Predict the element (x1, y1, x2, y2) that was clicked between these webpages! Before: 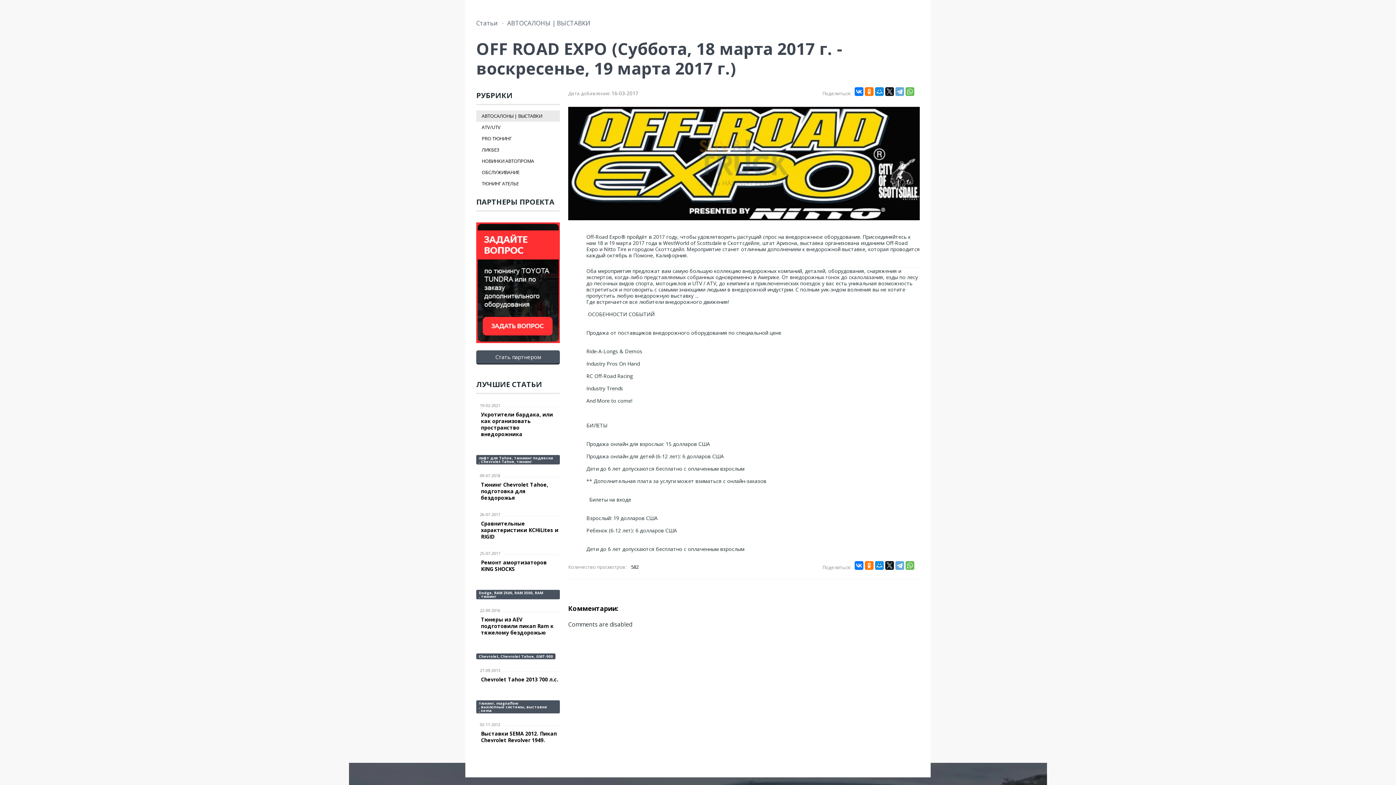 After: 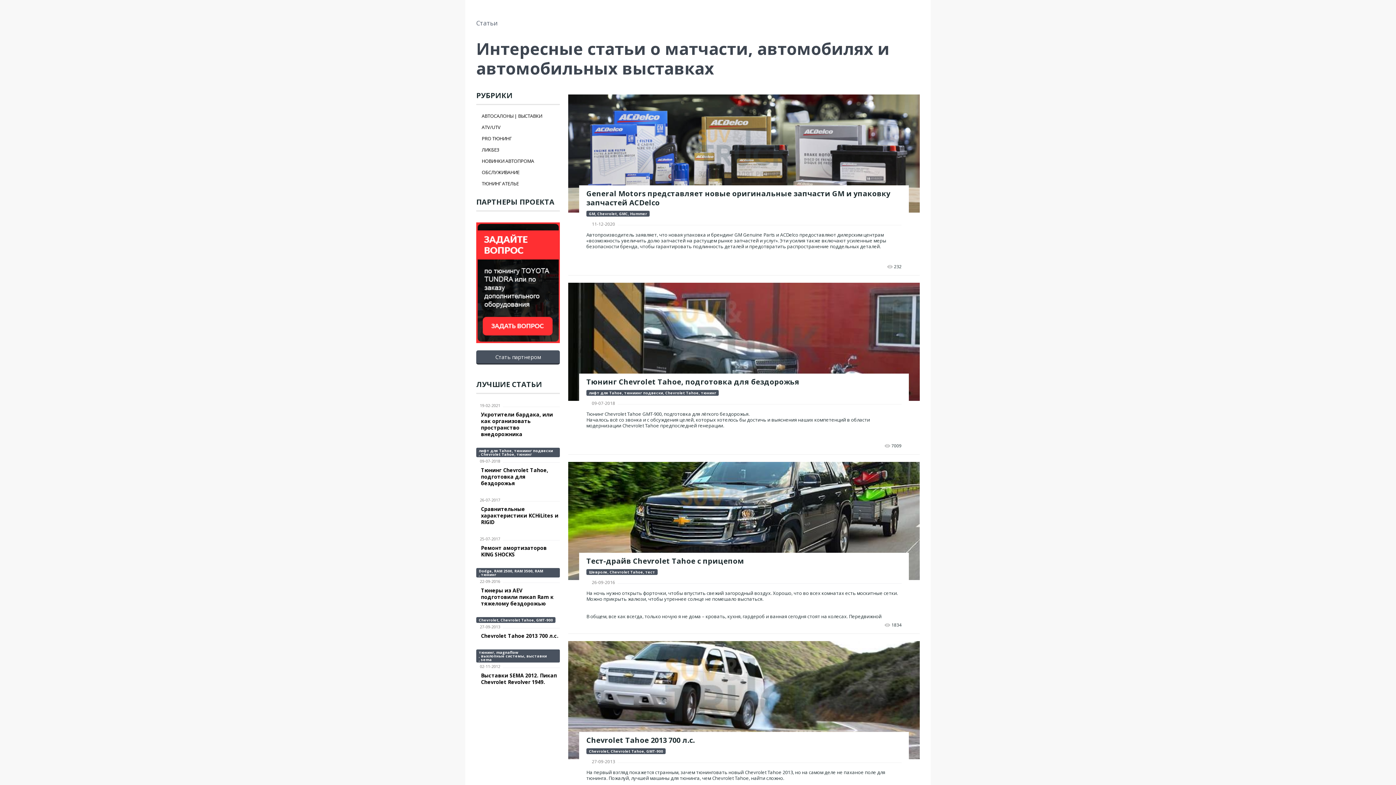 Action: label: Chevrolet bbox: (478, 654, 498, 658)